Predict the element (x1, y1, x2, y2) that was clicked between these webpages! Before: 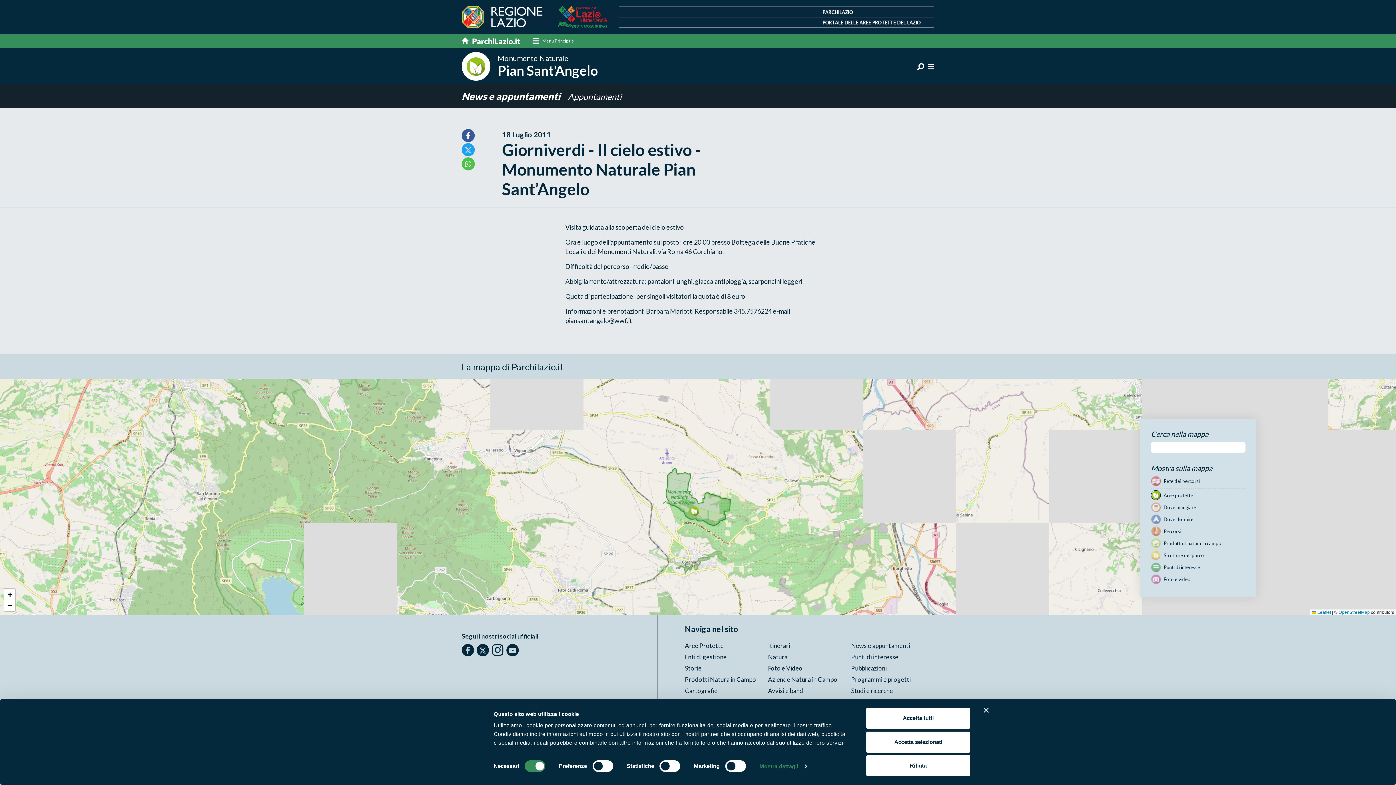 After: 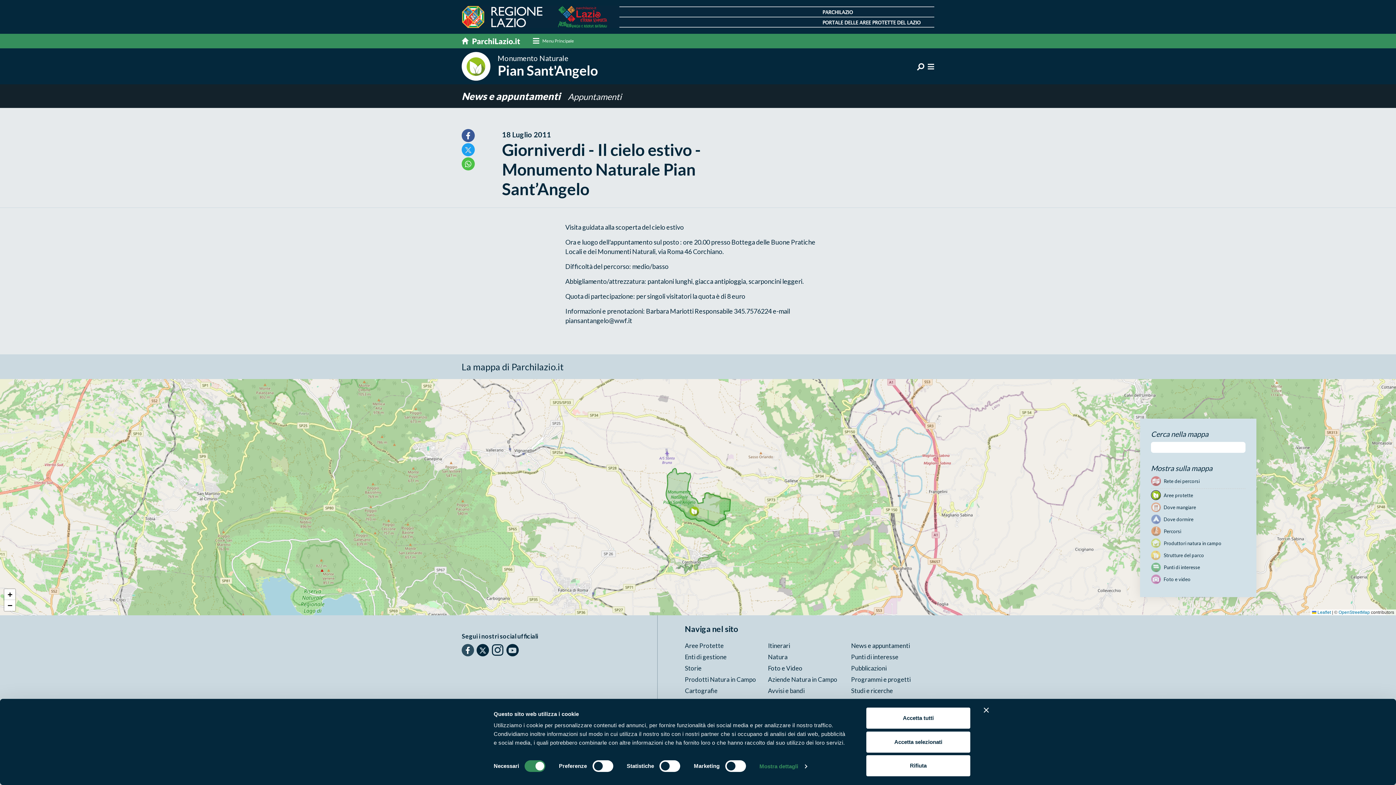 Action: bbox: (461, 644, 474, 656)